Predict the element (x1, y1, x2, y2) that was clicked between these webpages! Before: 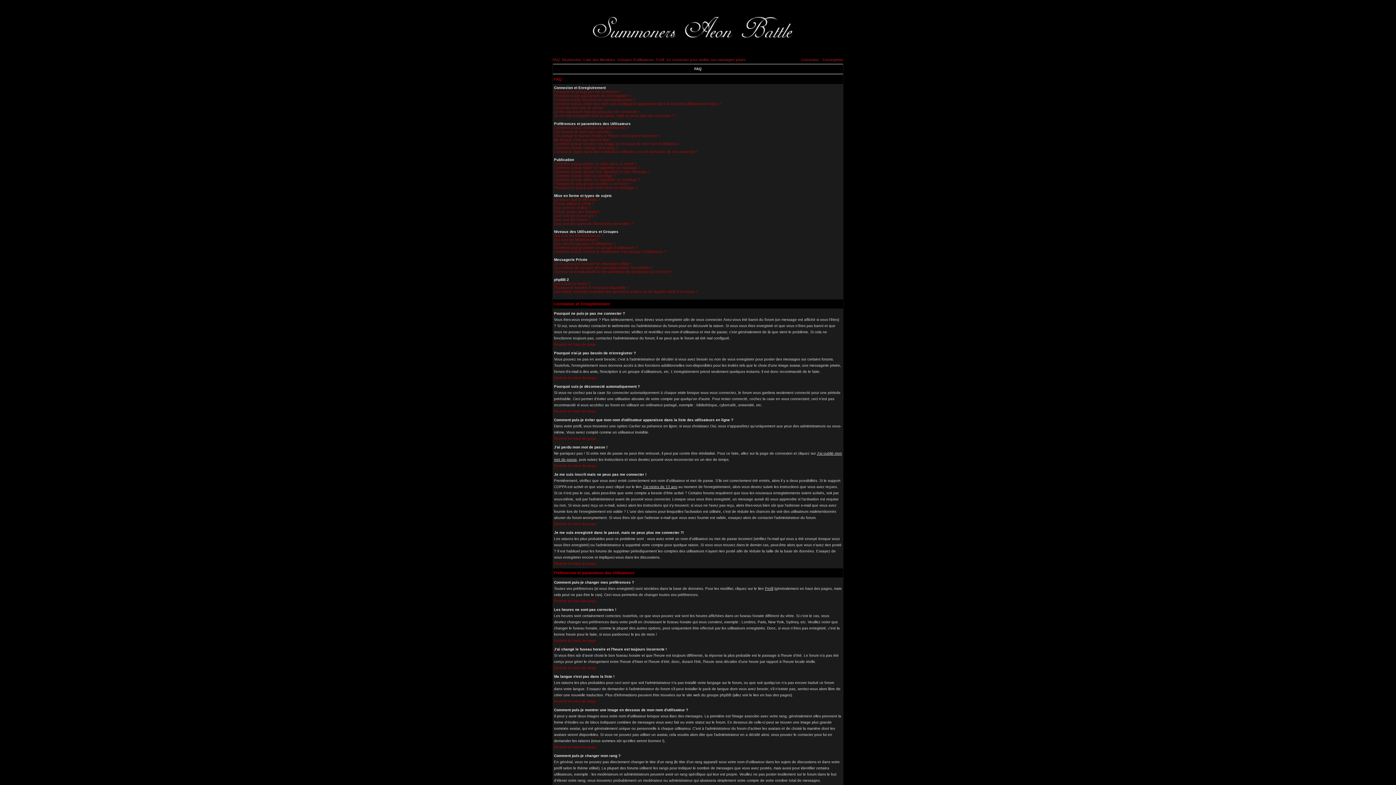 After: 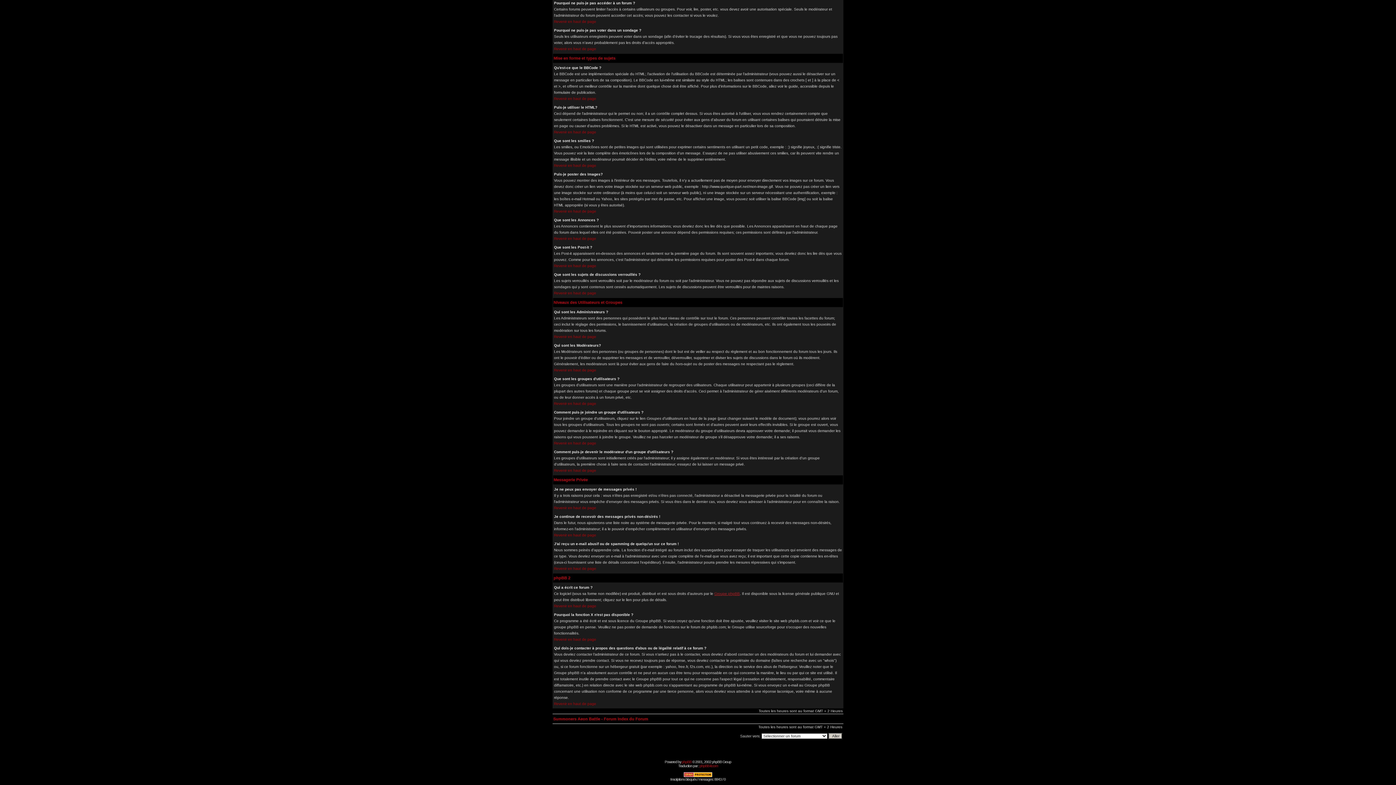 Action: bbox: (554, 181, 631, 185) label: Pourquoi ne puis-je pas accéder à un forum ?